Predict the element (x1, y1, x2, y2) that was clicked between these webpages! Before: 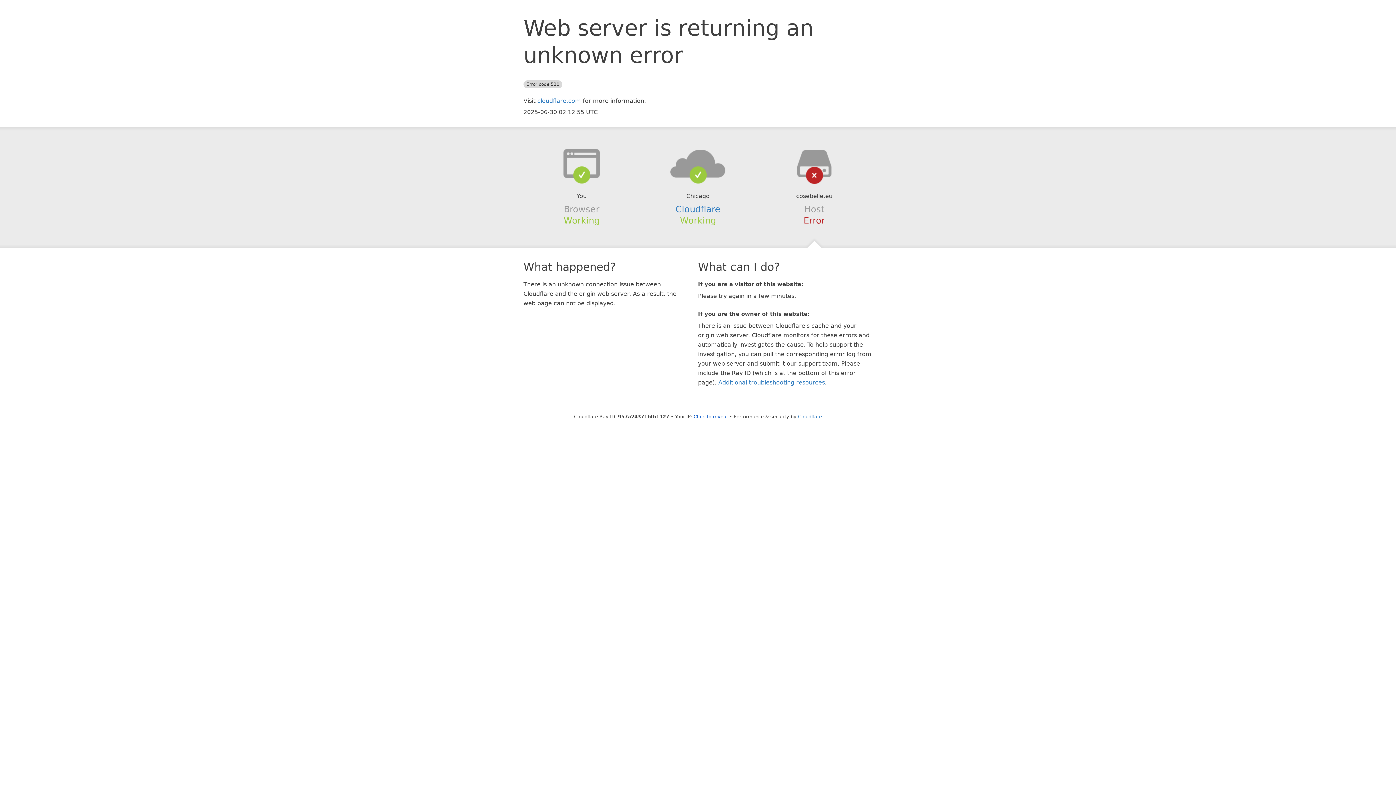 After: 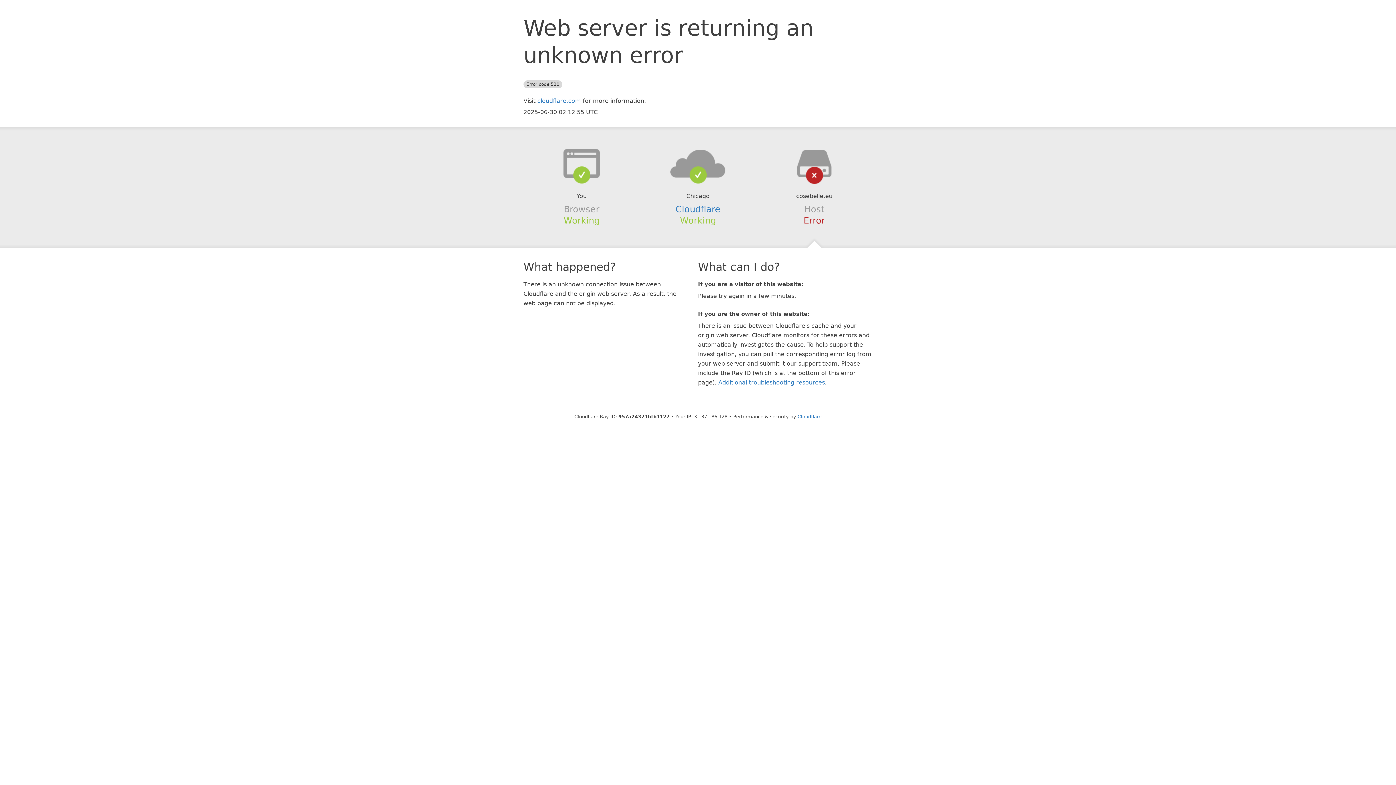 Action: bbox: (693, 414, 728, 419) label: Click to reveal